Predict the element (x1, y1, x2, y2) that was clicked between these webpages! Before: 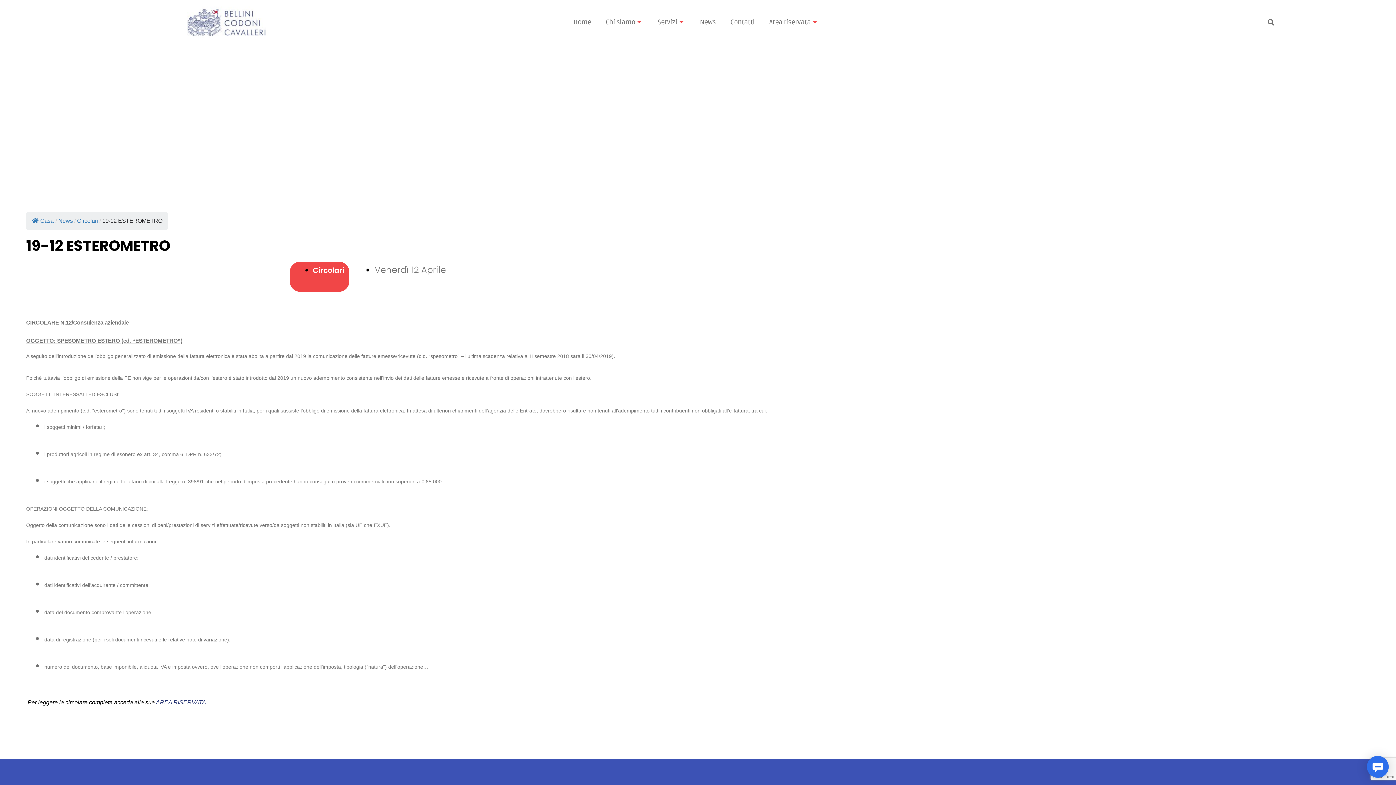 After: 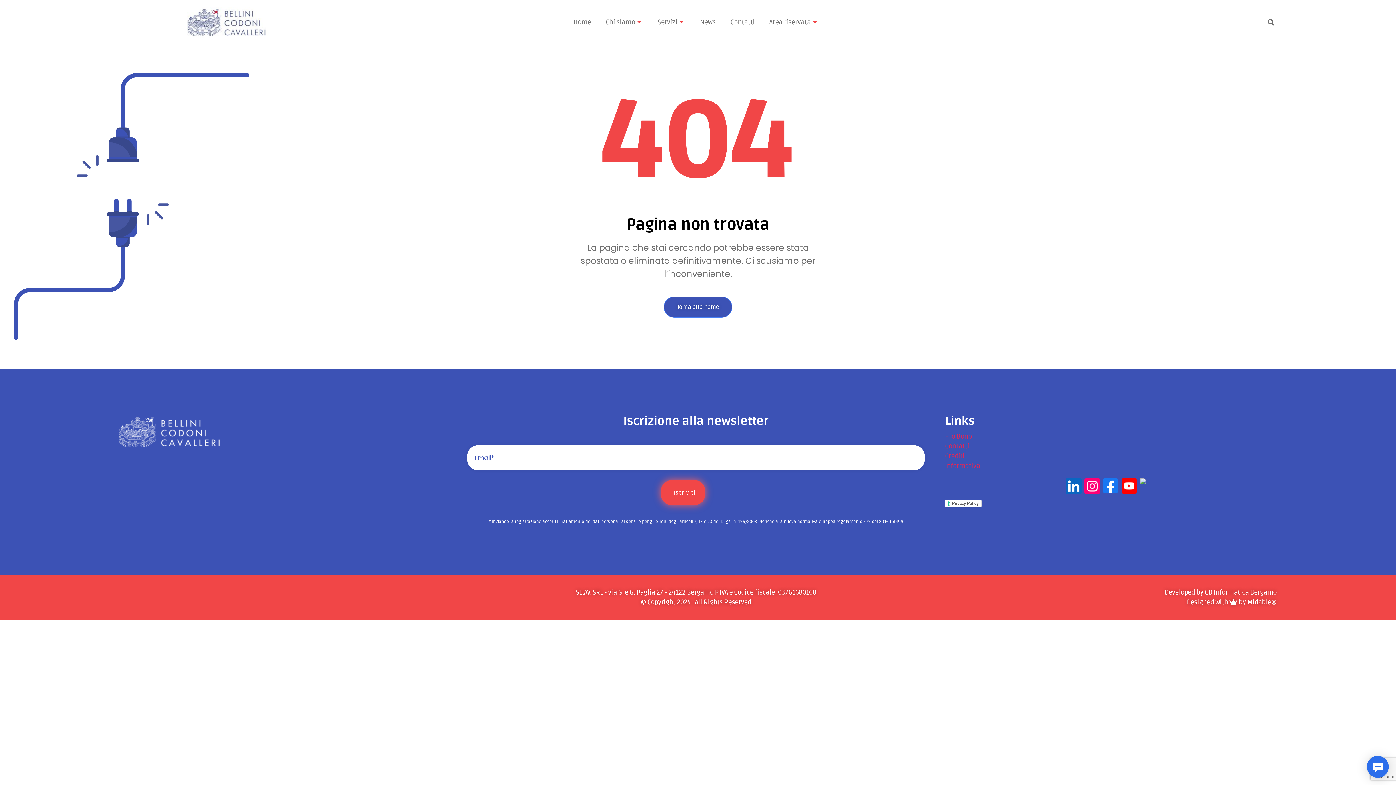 Action: bbox: (156, 699, 206, 705) label: AREA RISERVATA